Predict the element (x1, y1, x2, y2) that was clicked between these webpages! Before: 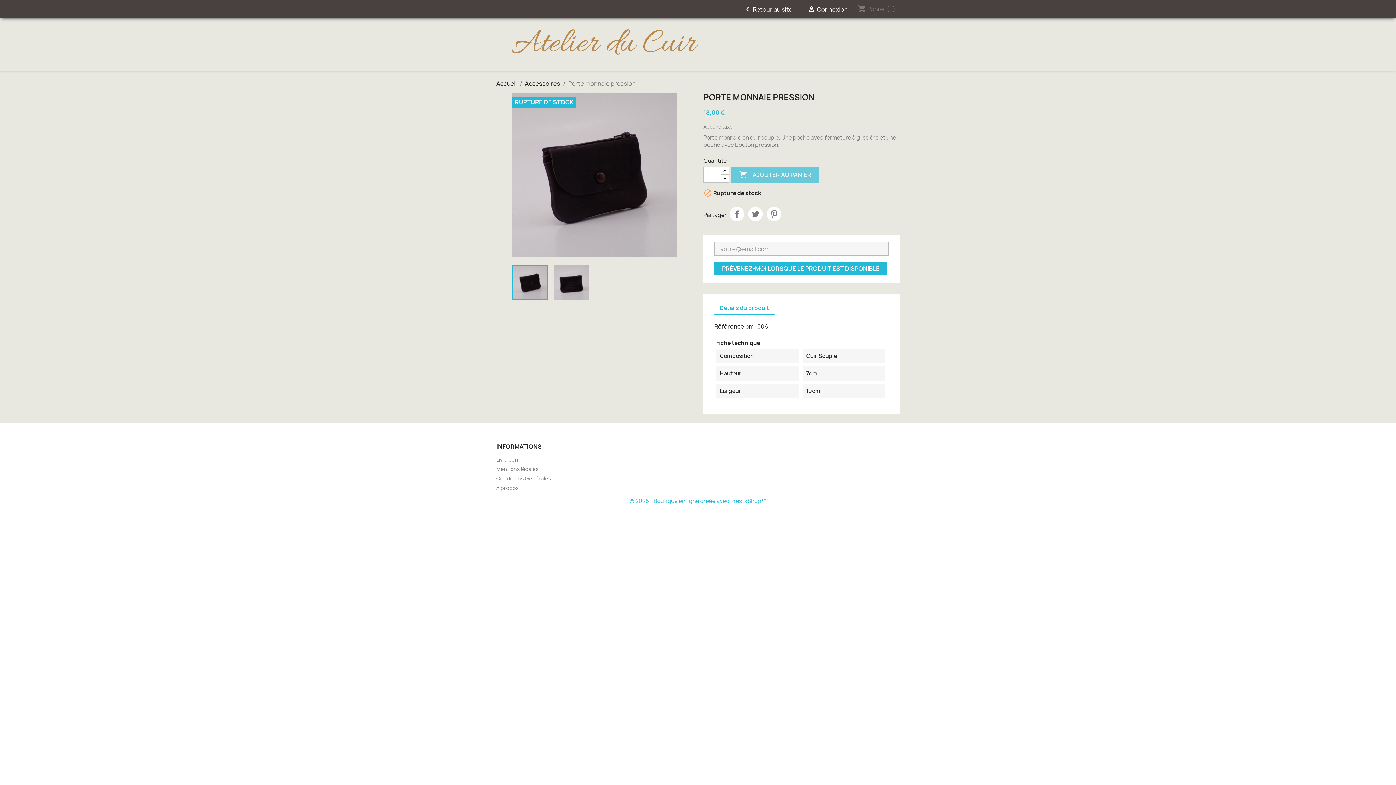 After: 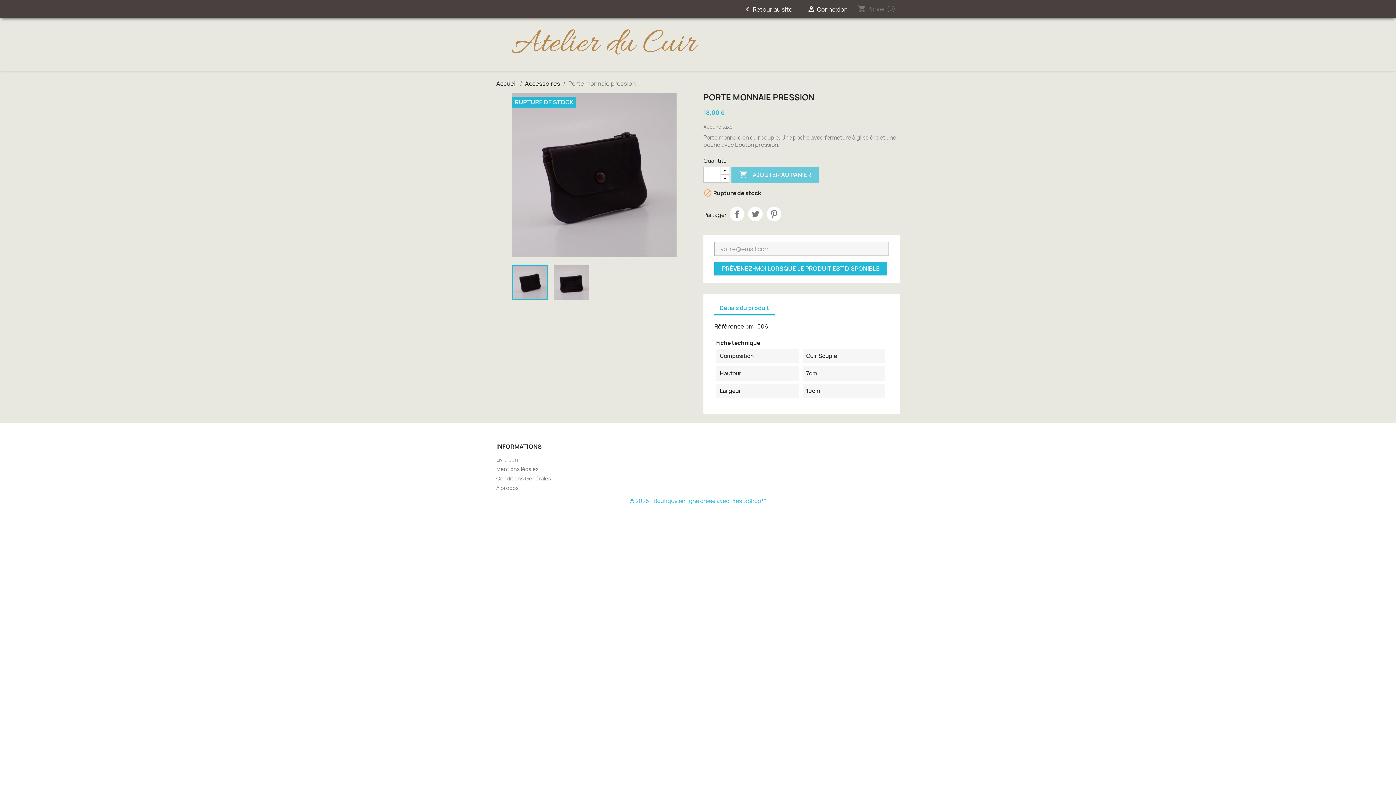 Action: label: © 2025 - Boutique en ligne créée avec PrestaShop™ bbox: (629, 497, 766, 505)